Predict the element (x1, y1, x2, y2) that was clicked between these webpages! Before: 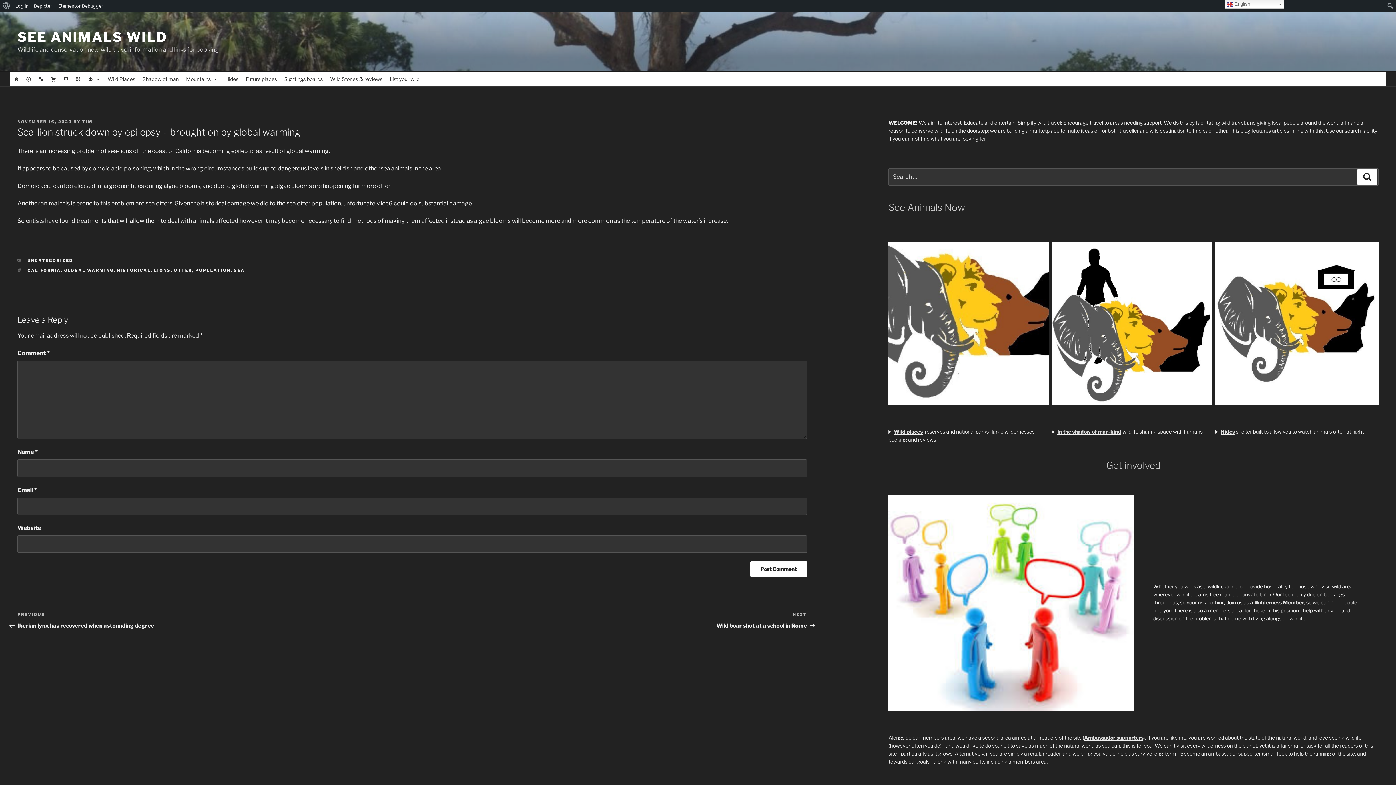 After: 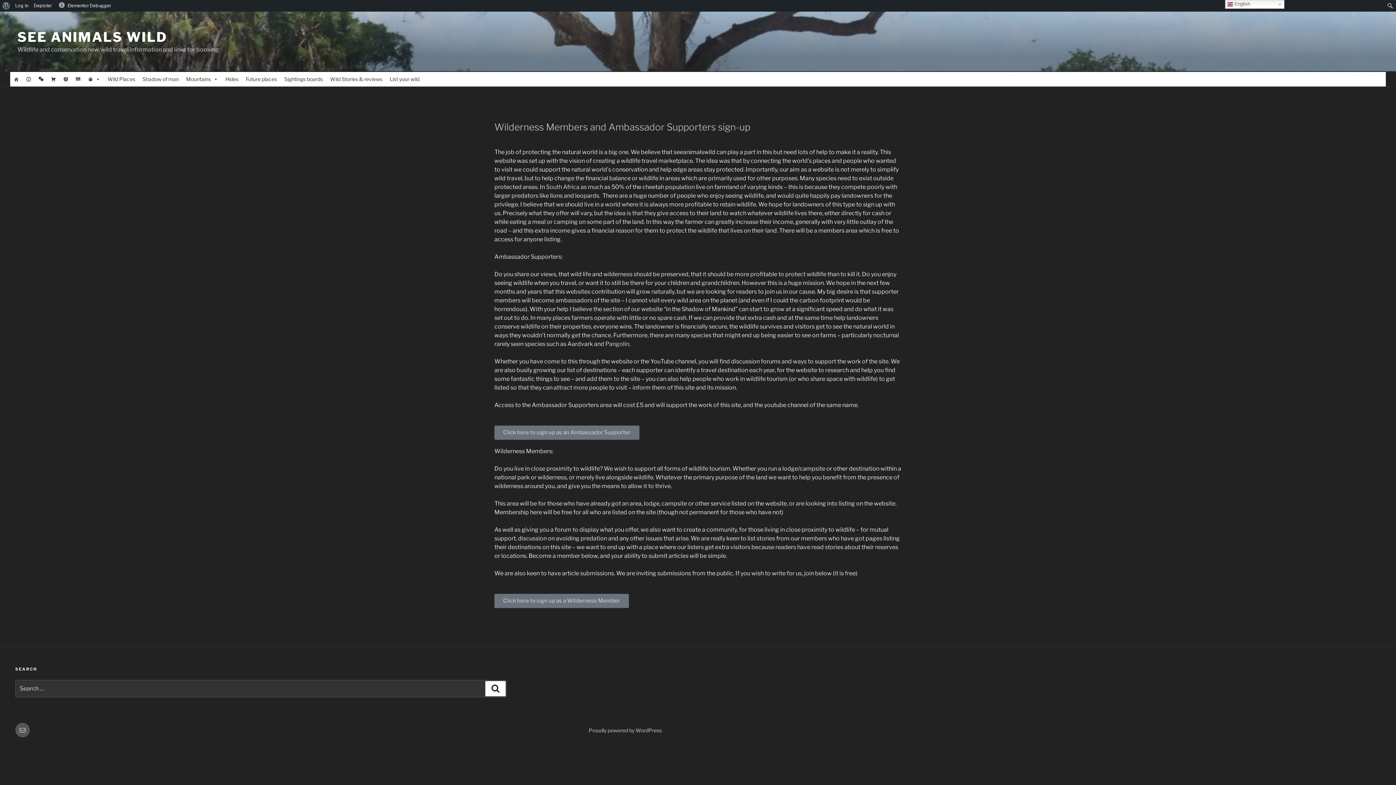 Action: label: Member bbox: (1283, 599, 1304, 605)